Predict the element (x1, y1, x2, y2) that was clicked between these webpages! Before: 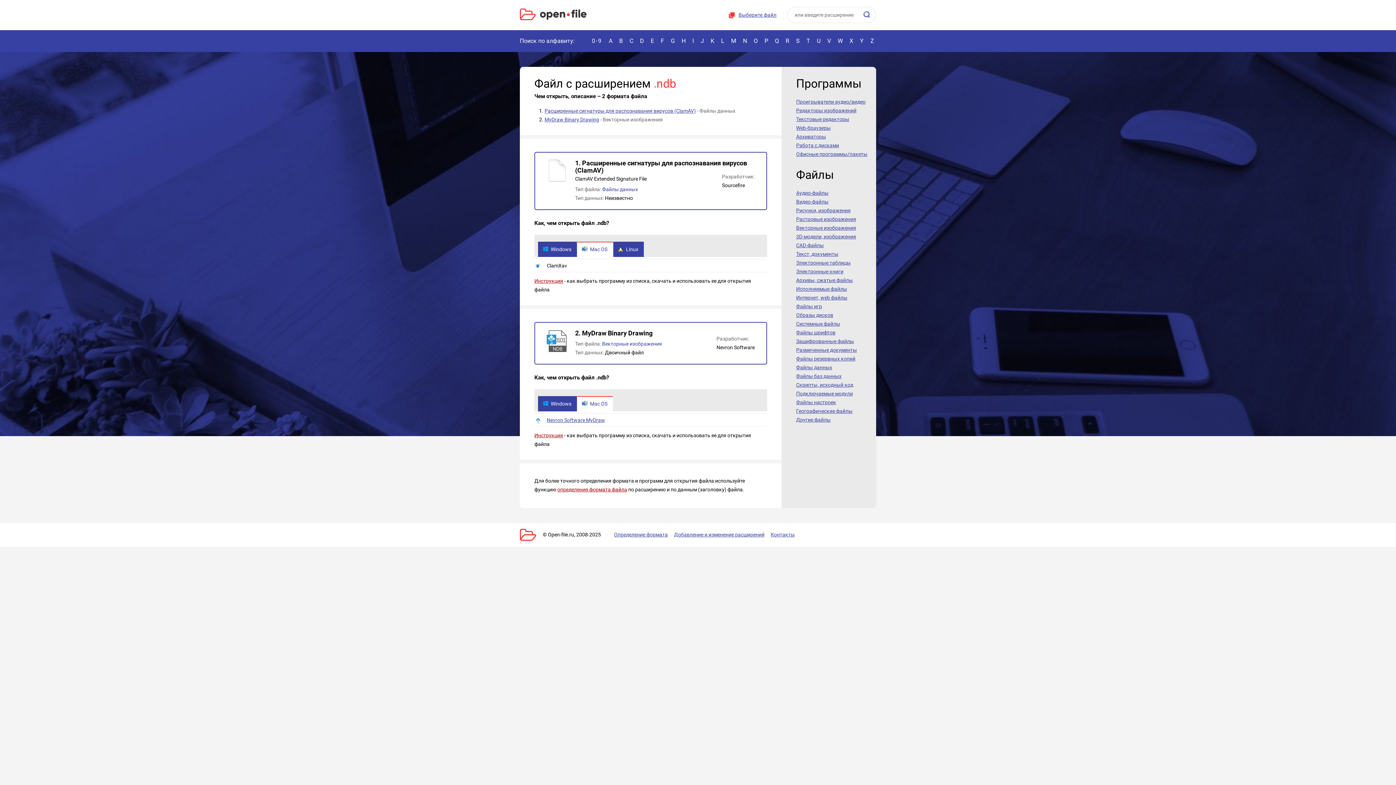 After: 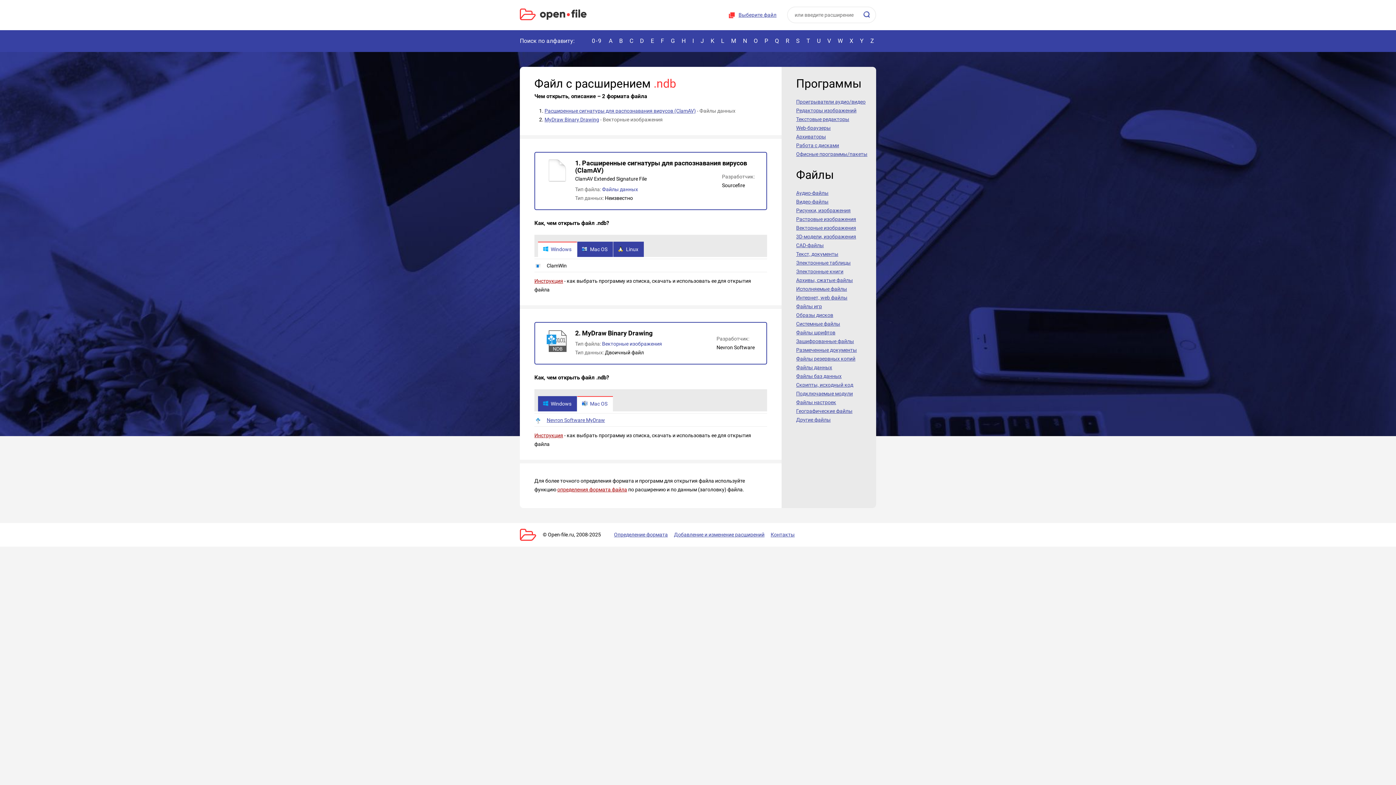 Action: label: Windows bbox: (538, 241, 577, 256)